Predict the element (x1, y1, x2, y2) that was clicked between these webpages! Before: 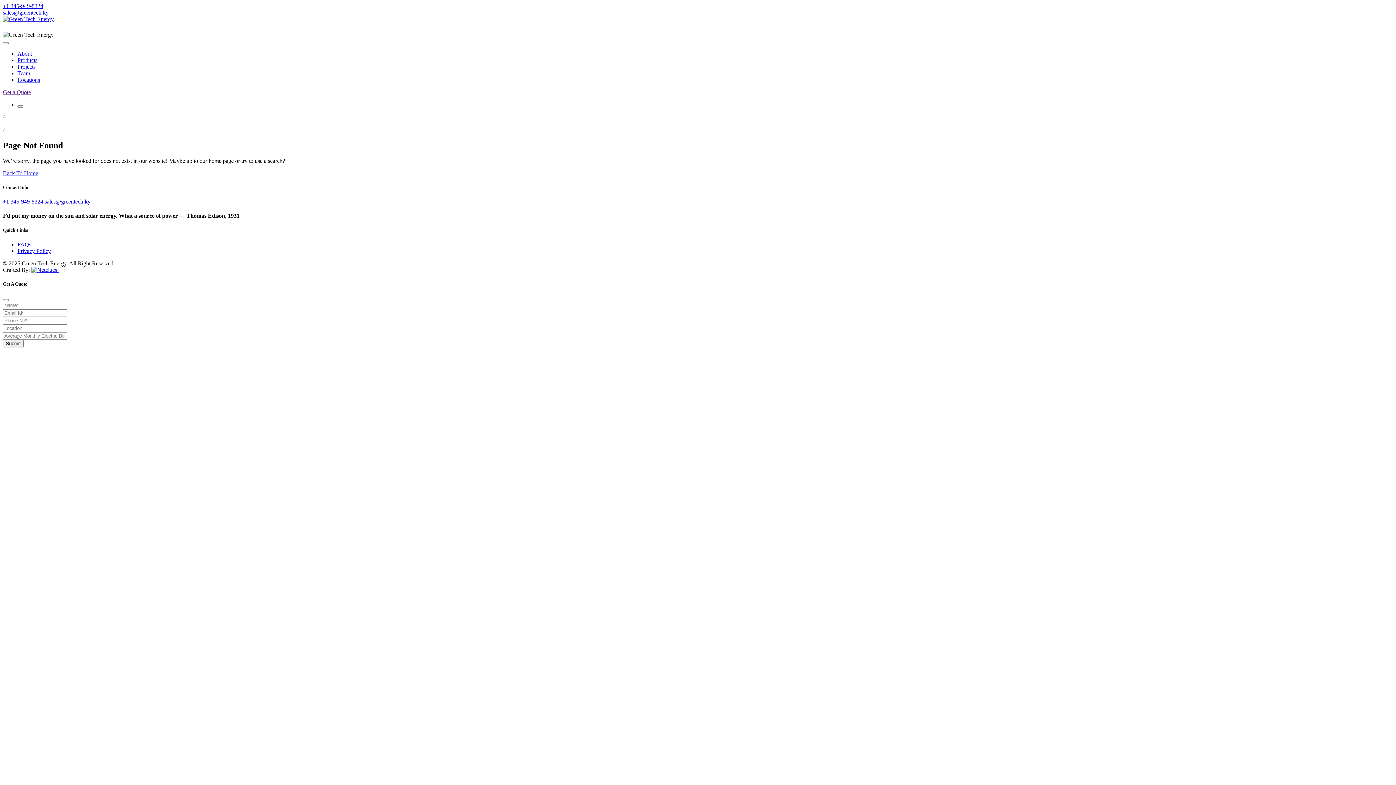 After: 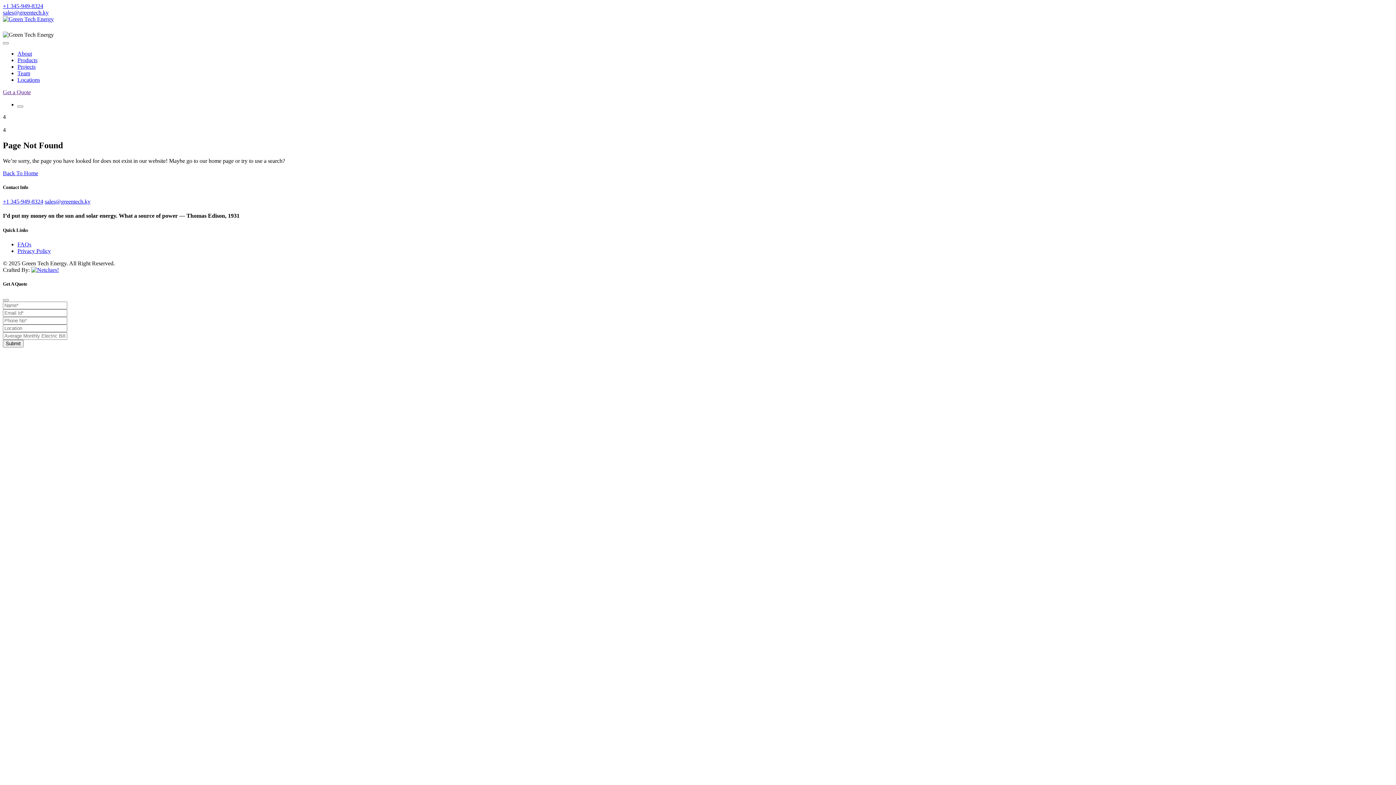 Action: bbox: (44, 198, 90, 204) label: sales@greentech.ky